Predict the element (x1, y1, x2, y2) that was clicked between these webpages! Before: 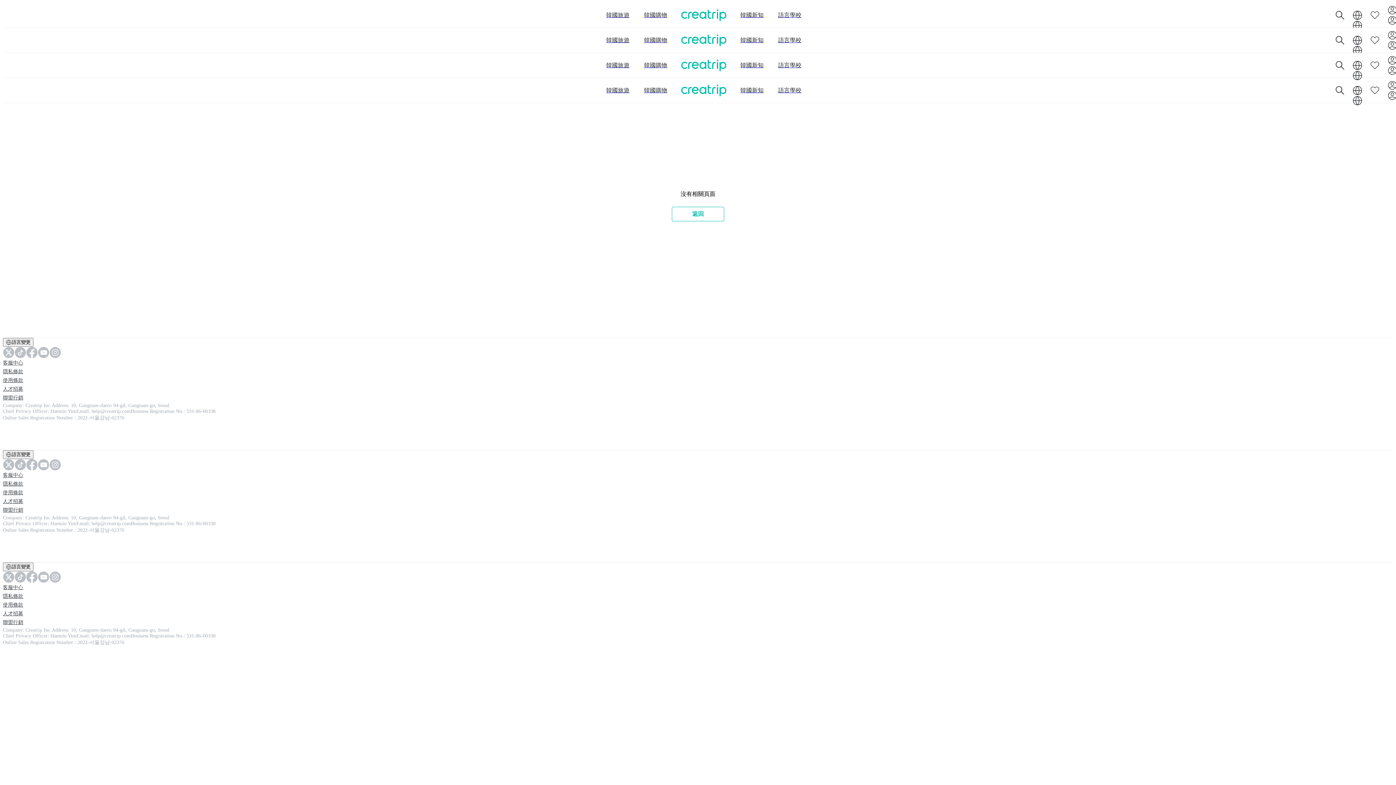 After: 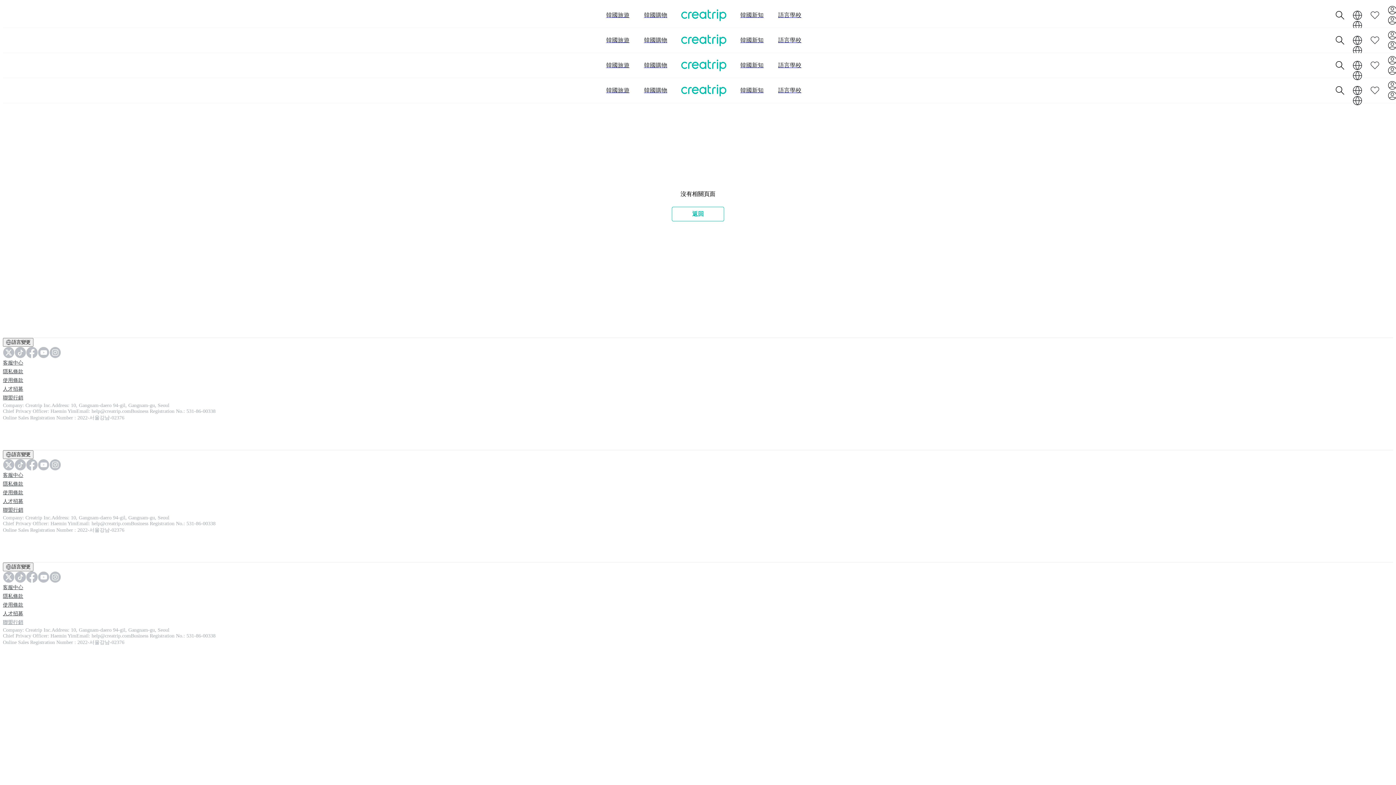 Action: bbox: (2, 618, 23, 626) label: 聯盟行銷